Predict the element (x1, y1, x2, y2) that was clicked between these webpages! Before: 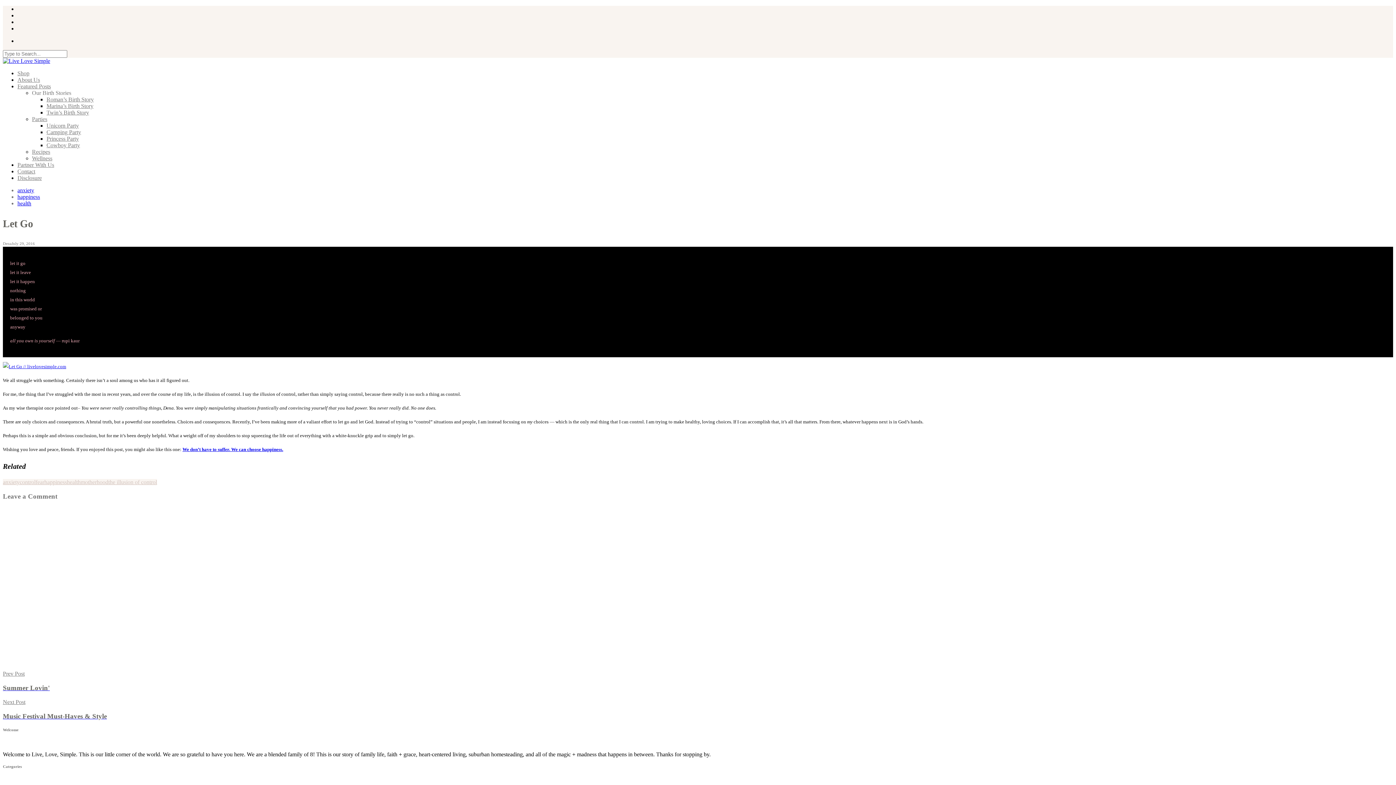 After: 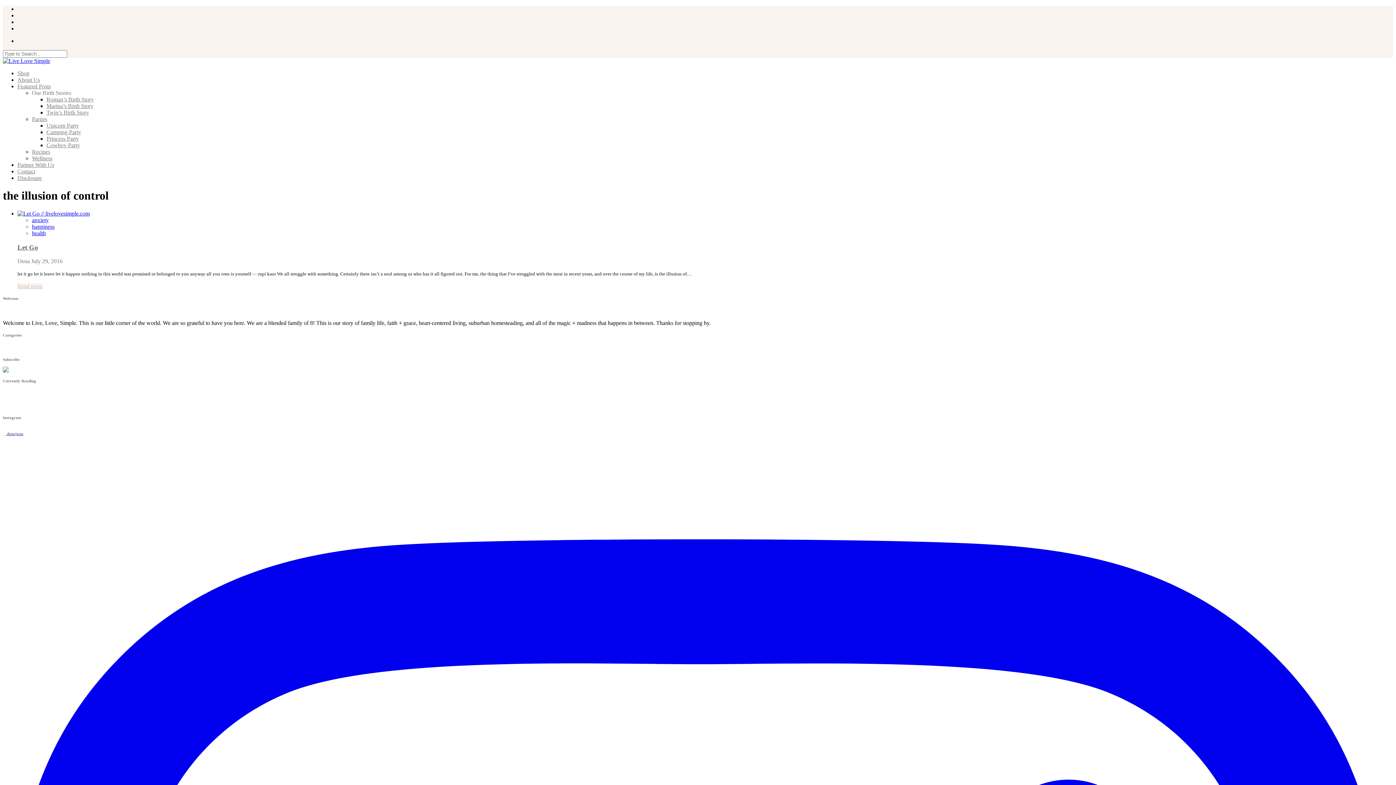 Action: label: the illusion of control bbox: (108, 479, 157, 485)